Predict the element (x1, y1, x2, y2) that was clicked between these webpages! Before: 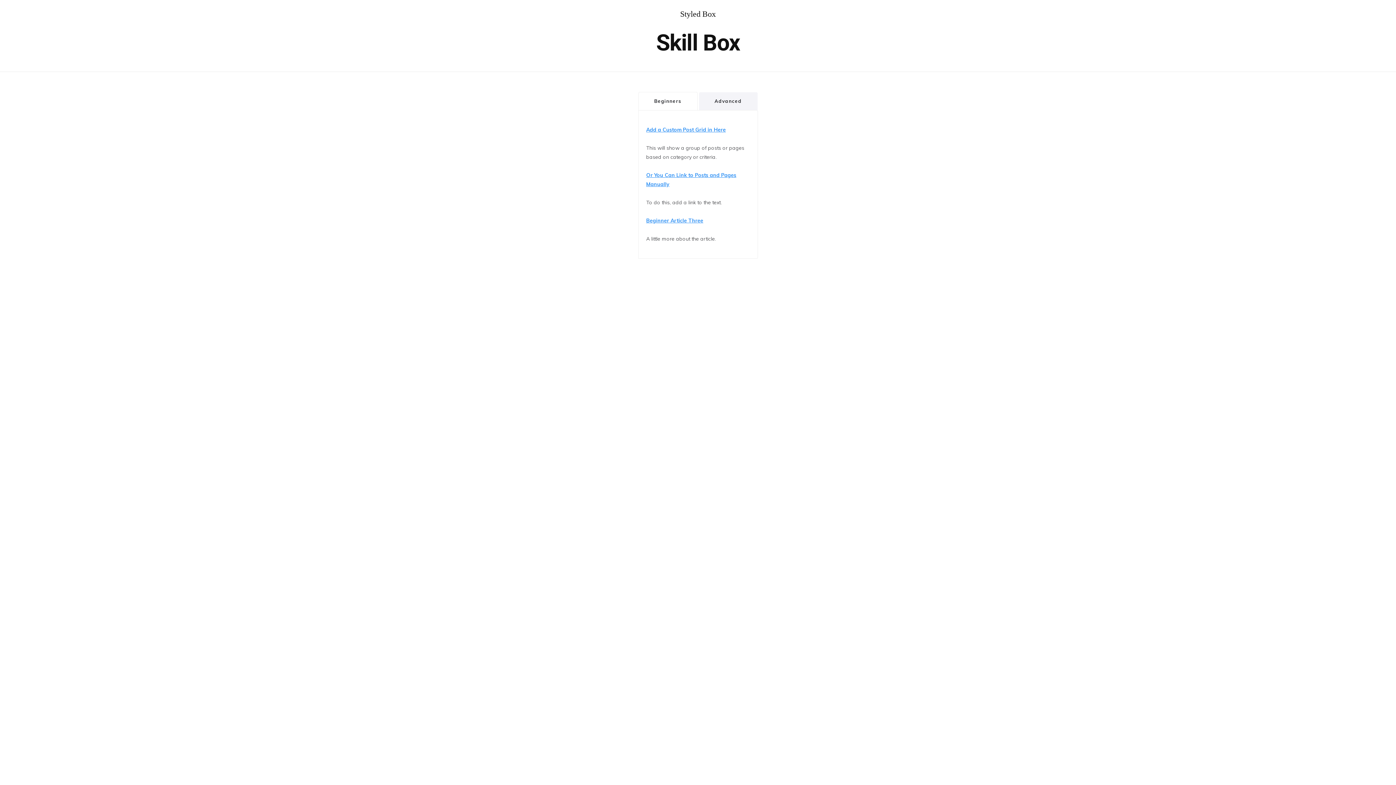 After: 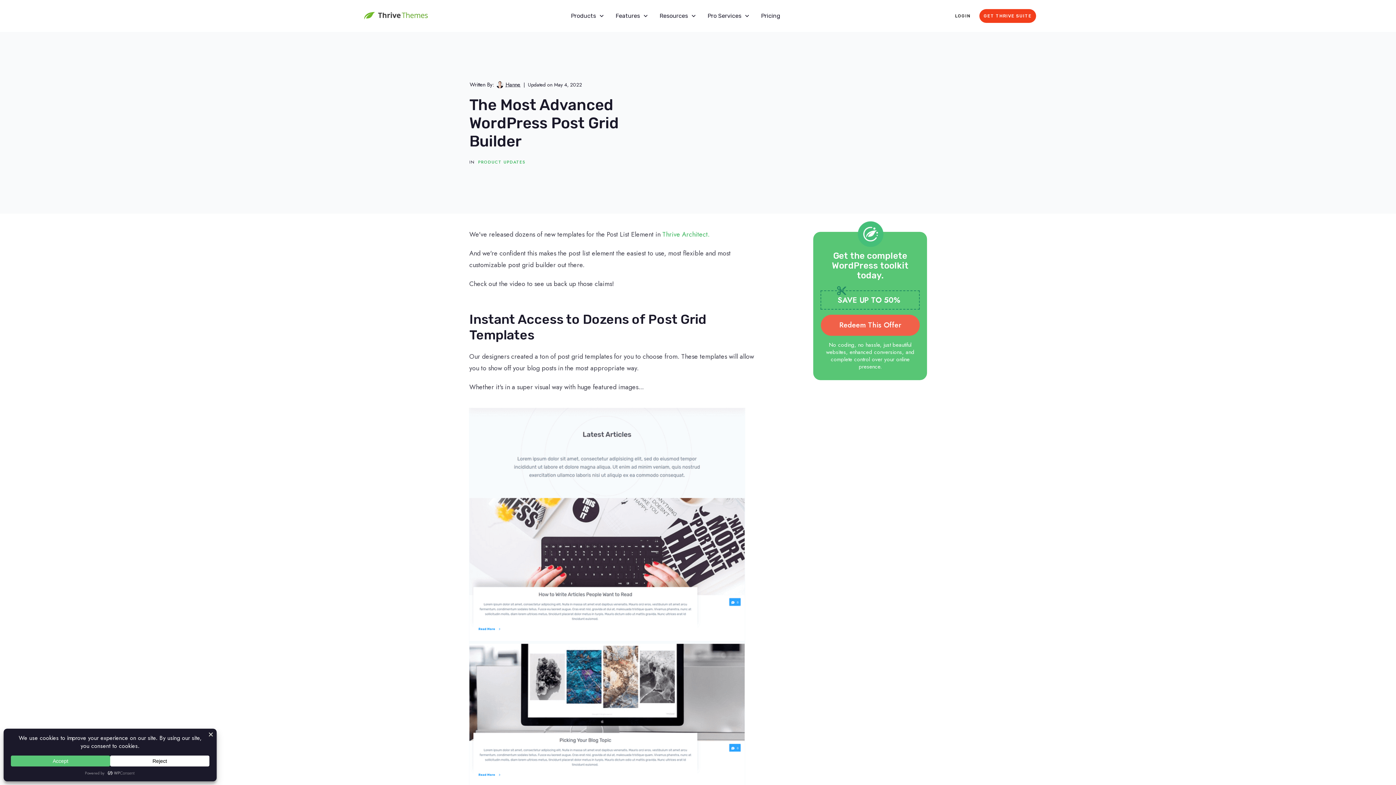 Action: label: Add a Custom Post Grid in Here bbox: (646, 126, 726, 133)